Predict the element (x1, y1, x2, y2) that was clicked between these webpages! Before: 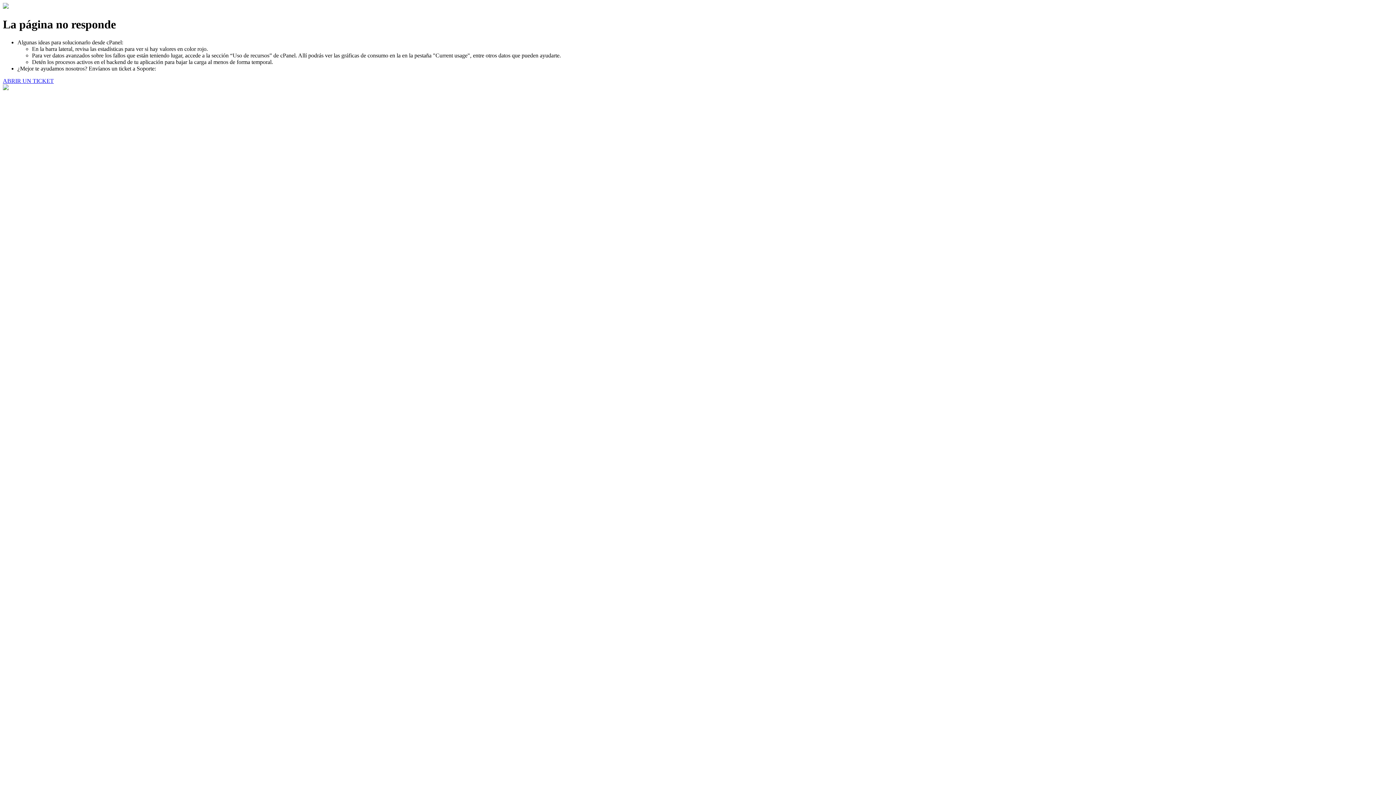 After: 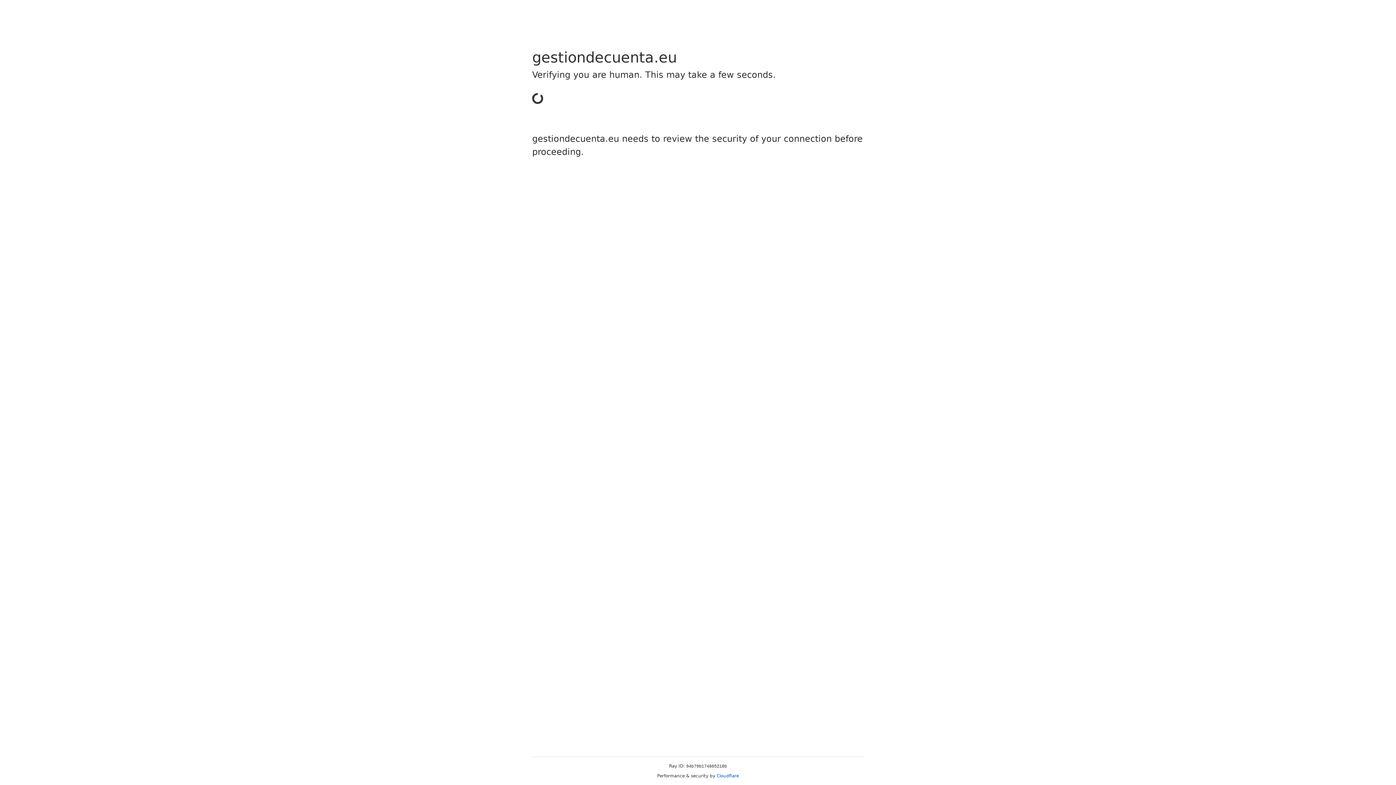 Action: bbox: (2, 77, 53, 83) label: ABRIR UN TICKET